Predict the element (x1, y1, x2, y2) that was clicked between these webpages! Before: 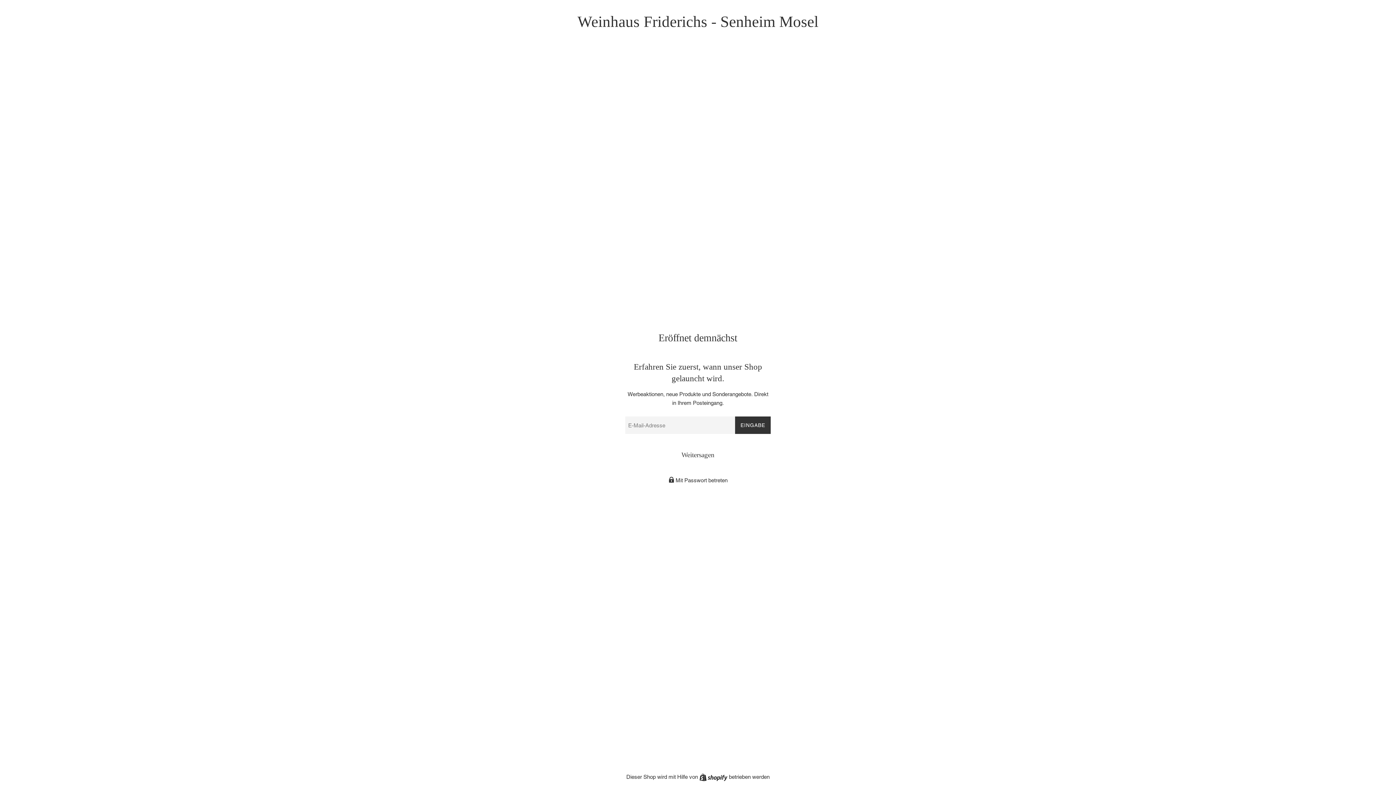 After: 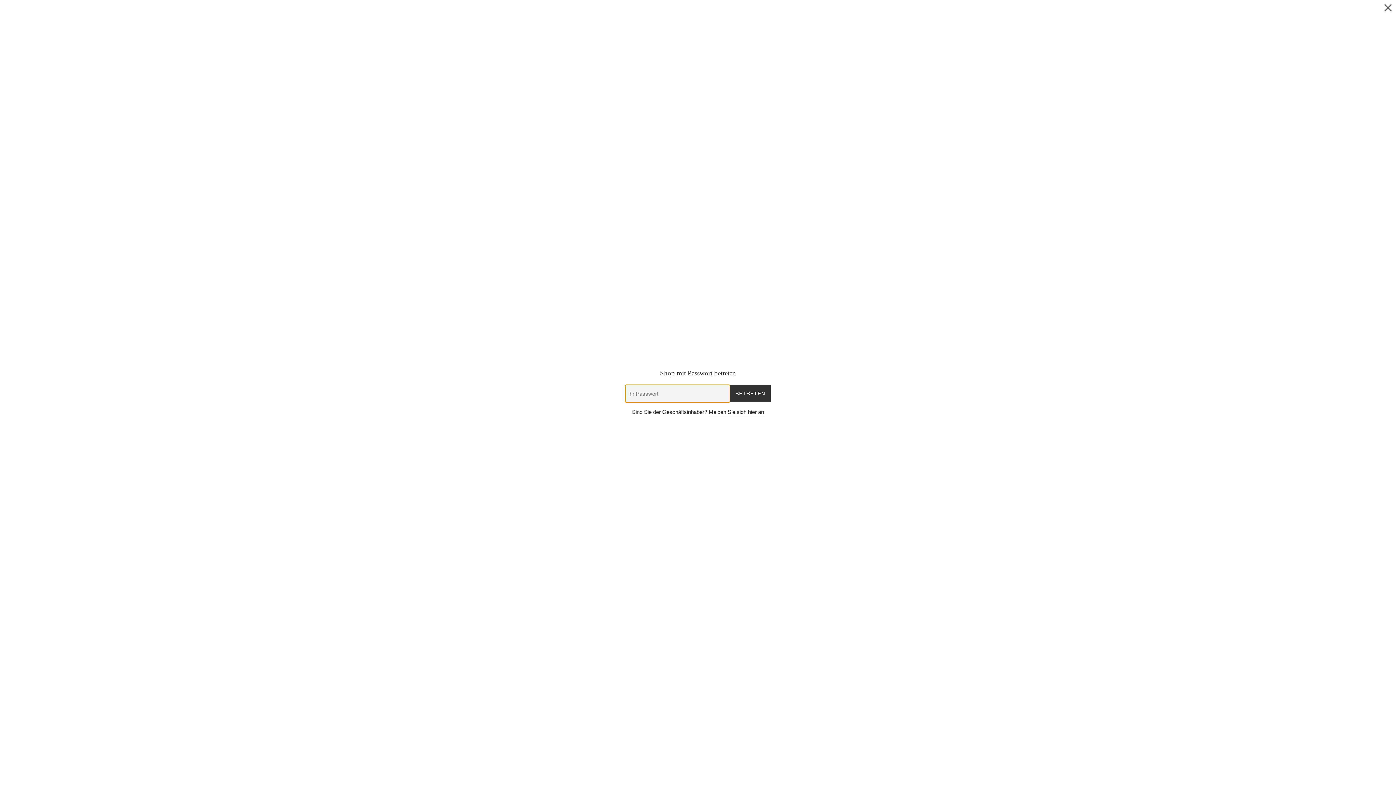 Action: label:  Mit Passwort betreten bbox: (625, 476, 770, 485)